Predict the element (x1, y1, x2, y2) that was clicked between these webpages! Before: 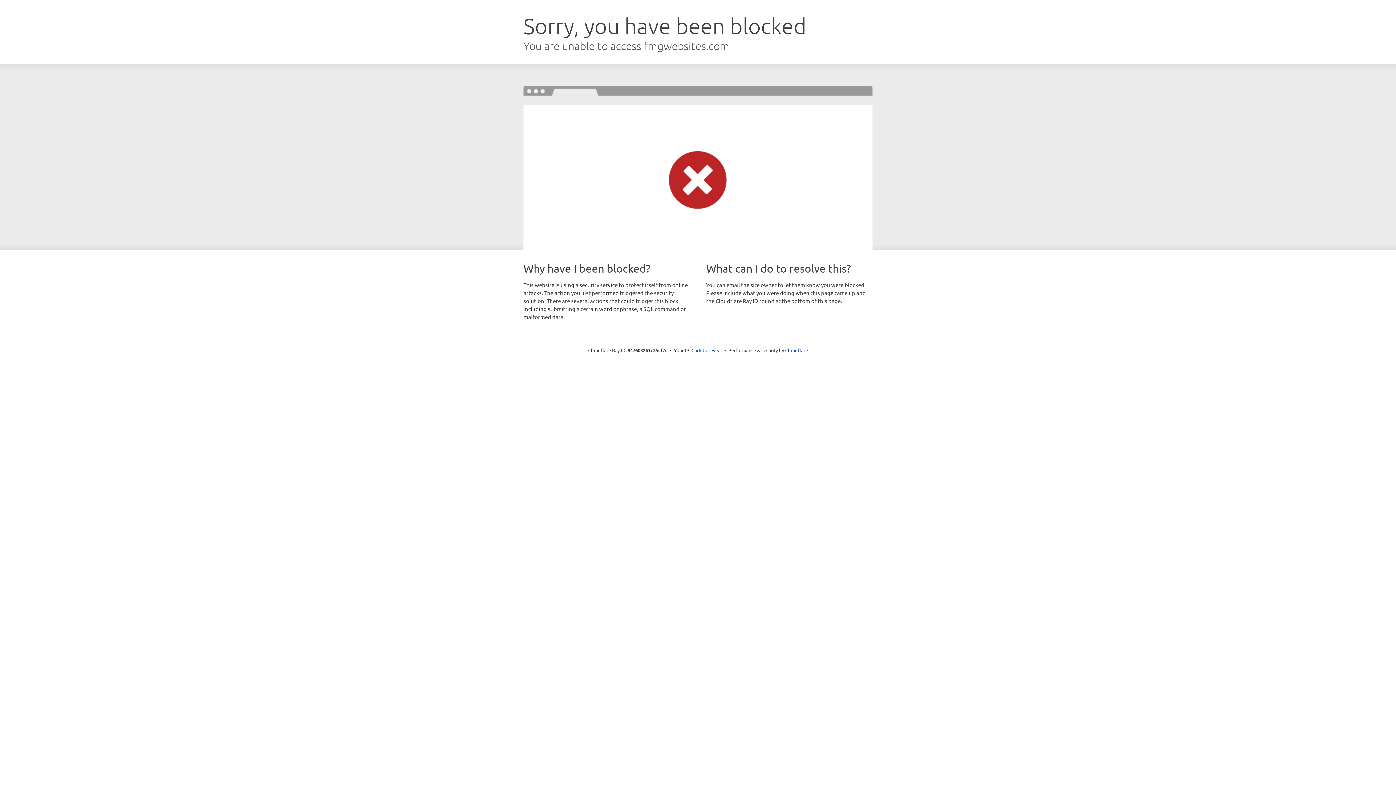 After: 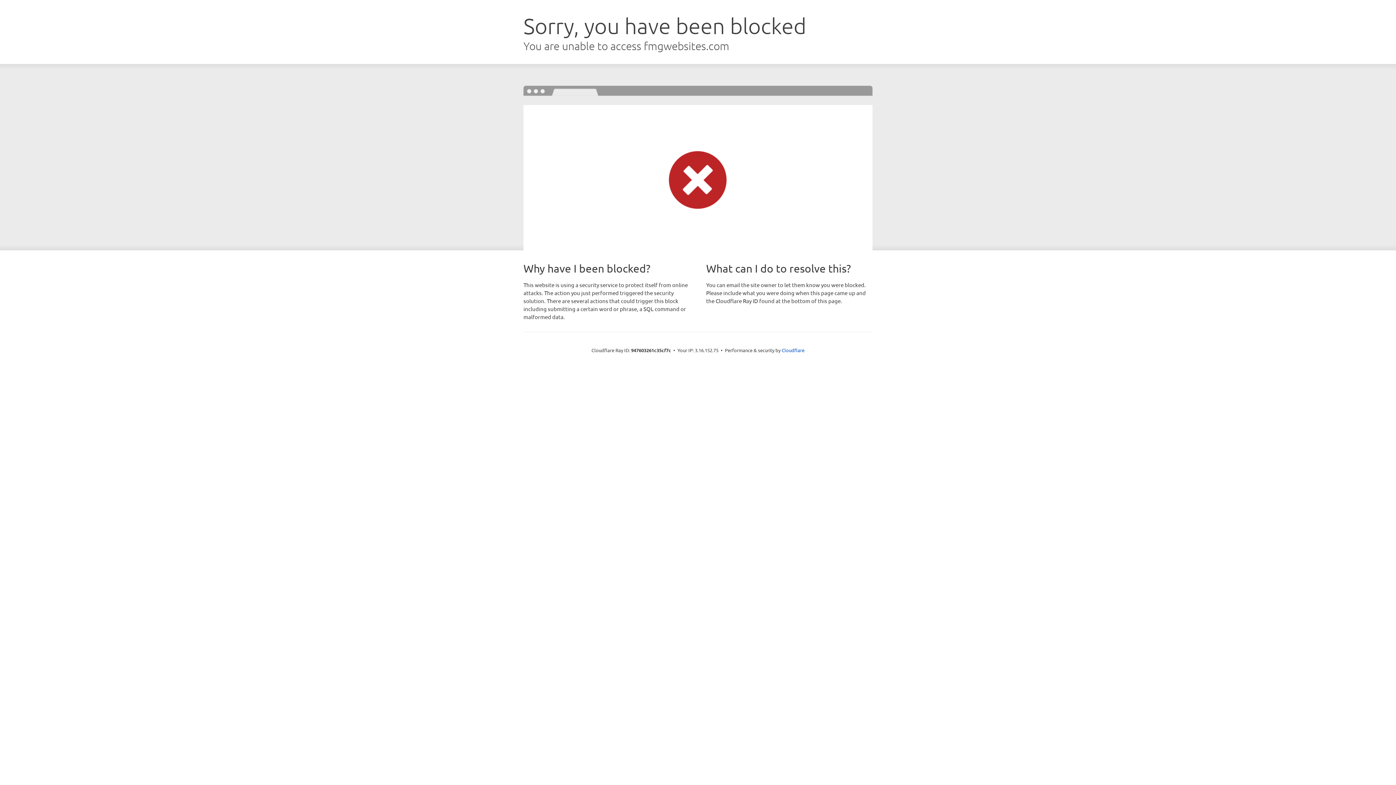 Action: label: Click to reveal bbox: (691, 346, 722, 353)